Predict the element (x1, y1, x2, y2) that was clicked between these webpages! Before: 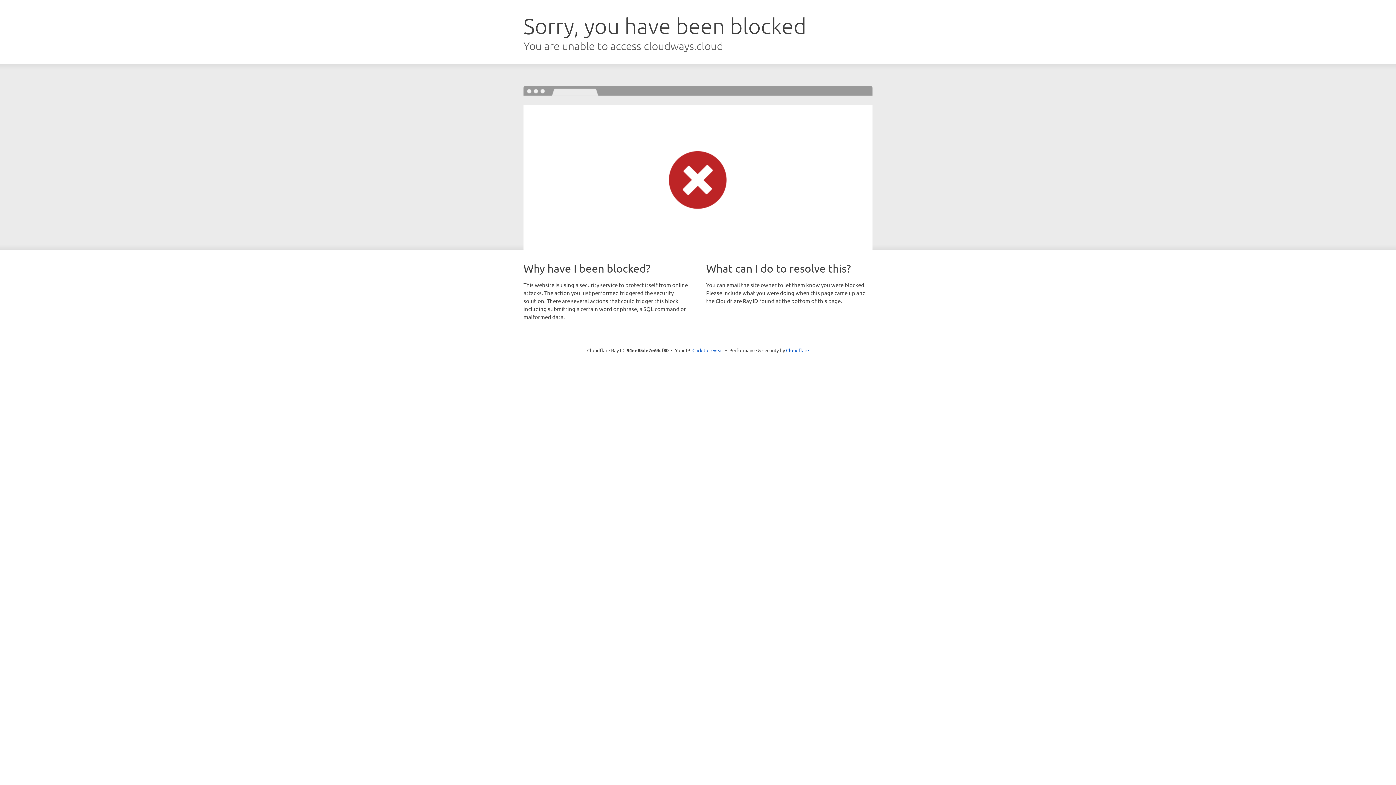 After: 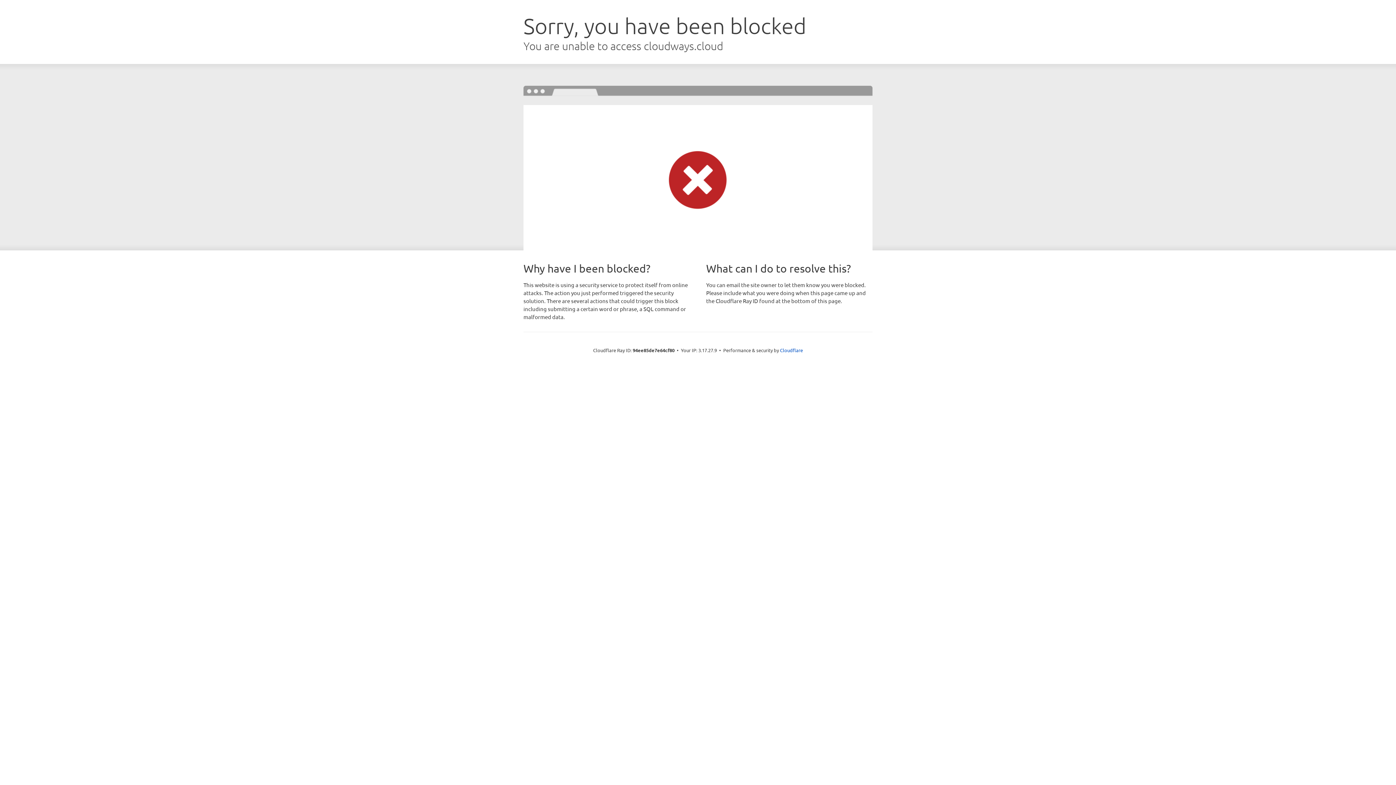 Action: label: Click to reveal bbox: (692, 346, 723, 353)